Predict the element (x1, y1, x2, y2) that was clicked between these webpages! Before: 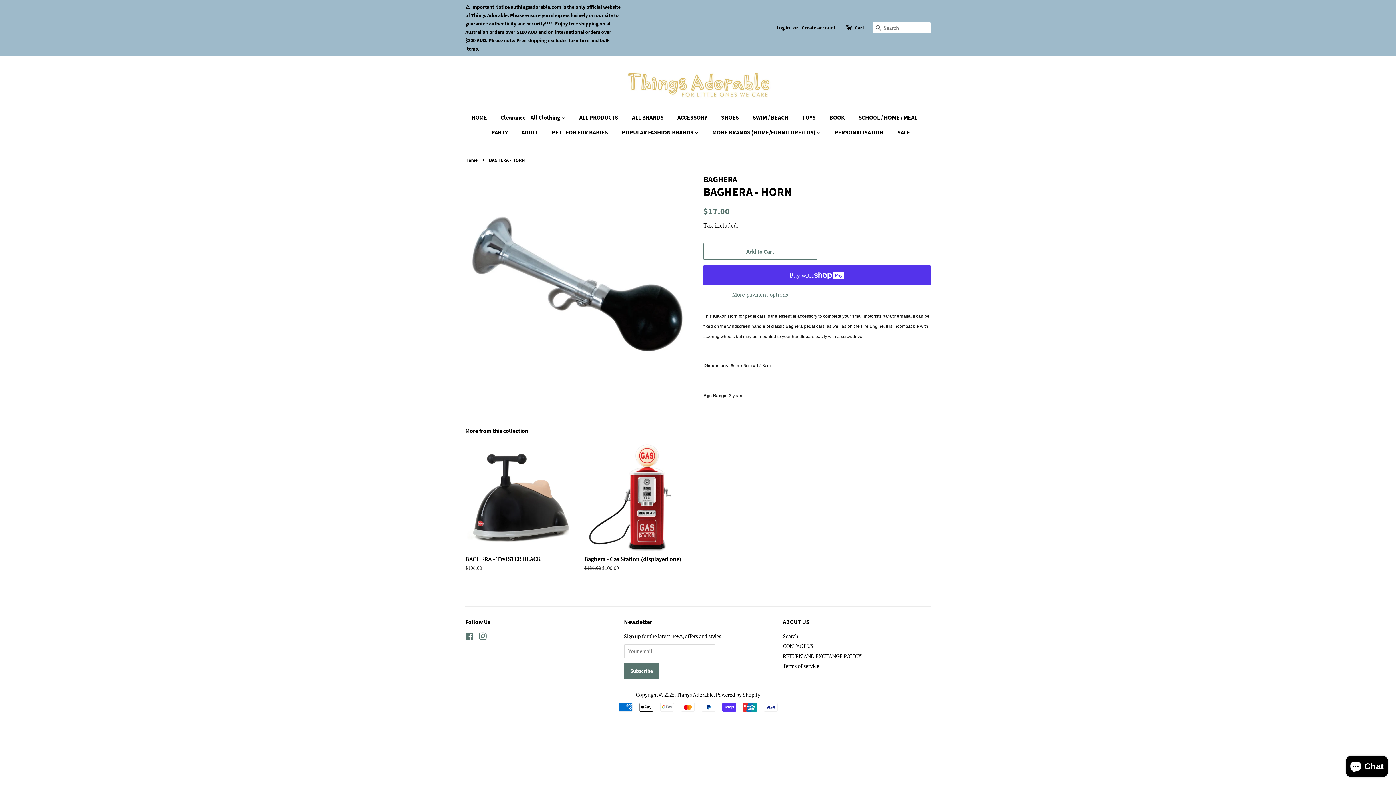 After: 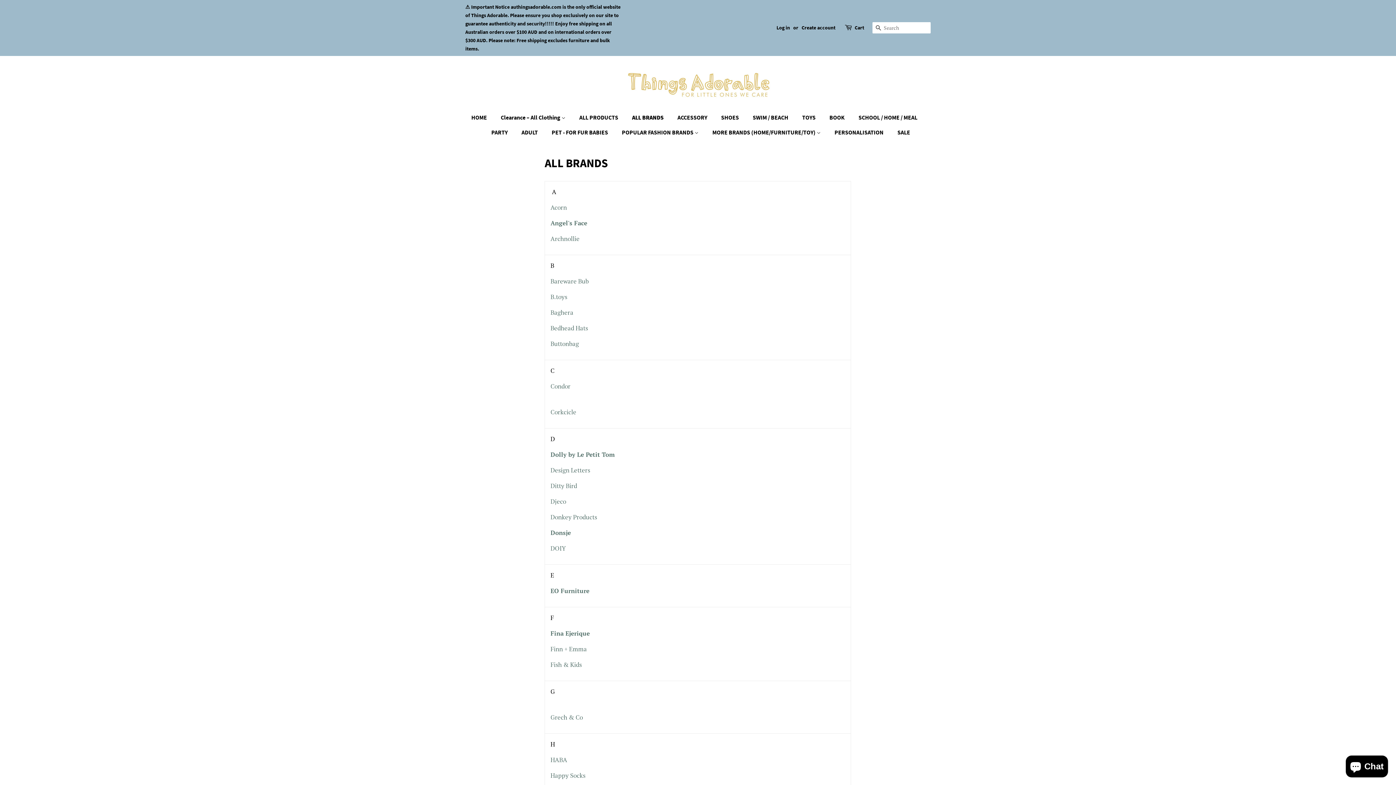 Action: label: ALL BRANDS bbox: (626, 110, 671, 125)